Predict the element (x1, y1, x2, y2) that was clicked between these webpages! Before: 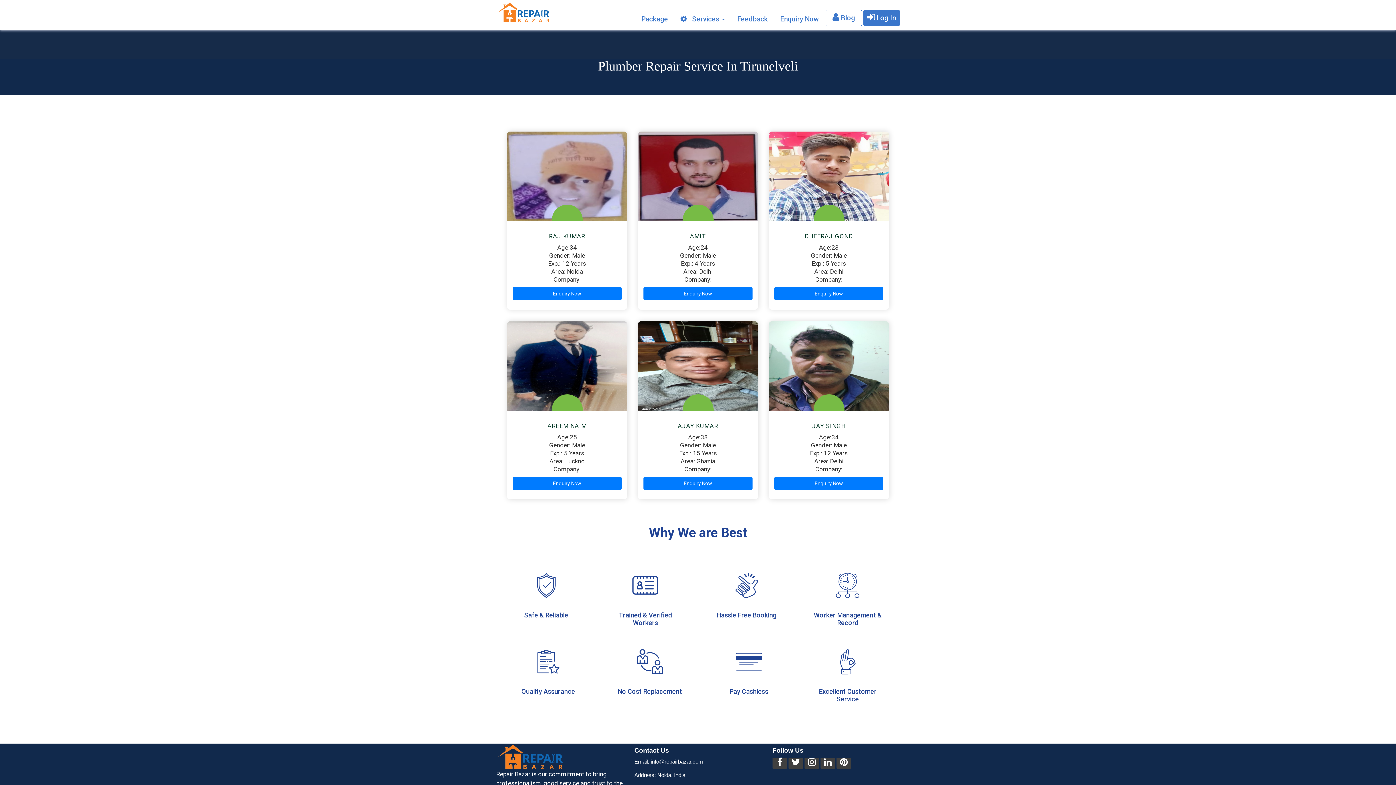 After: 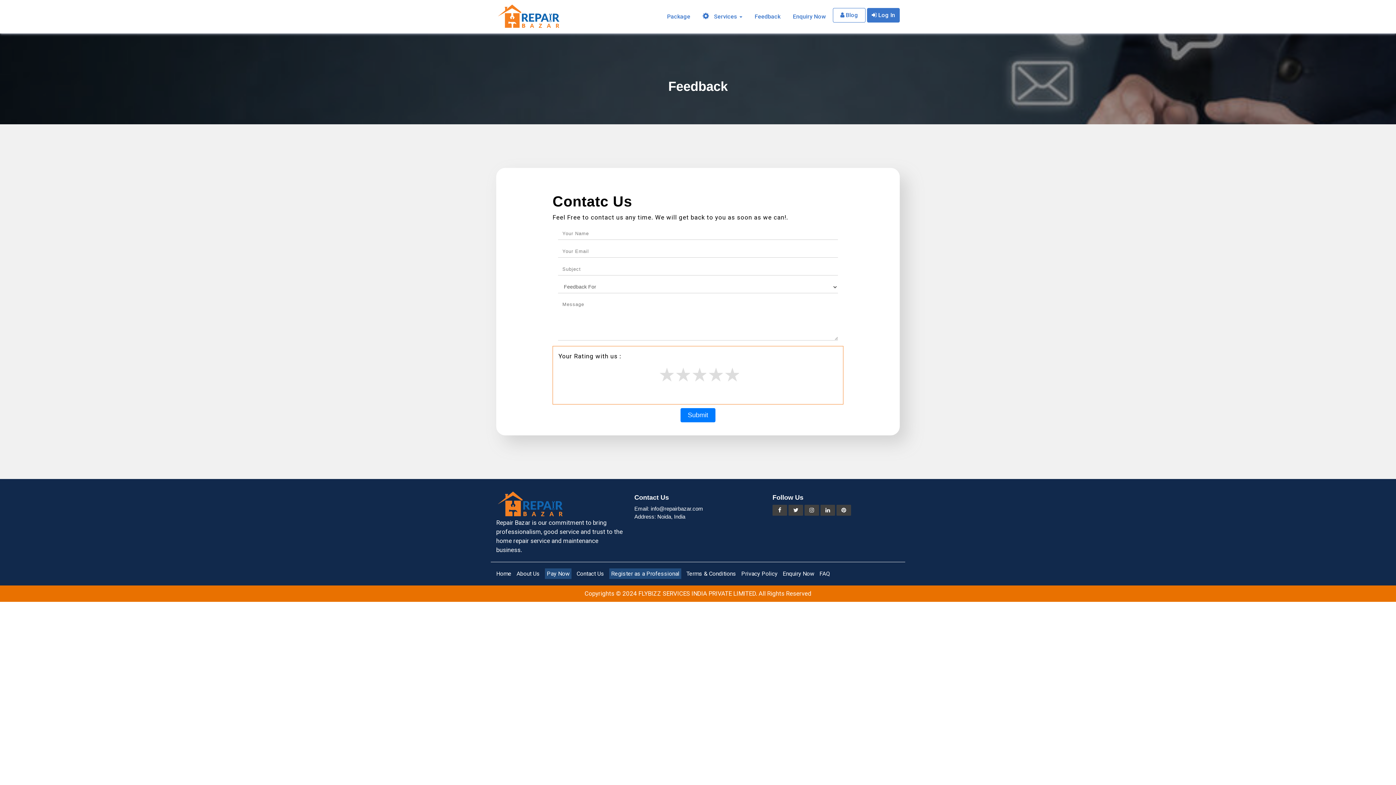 Action: bbox: (732, 10, 773, 28) label: Feedback